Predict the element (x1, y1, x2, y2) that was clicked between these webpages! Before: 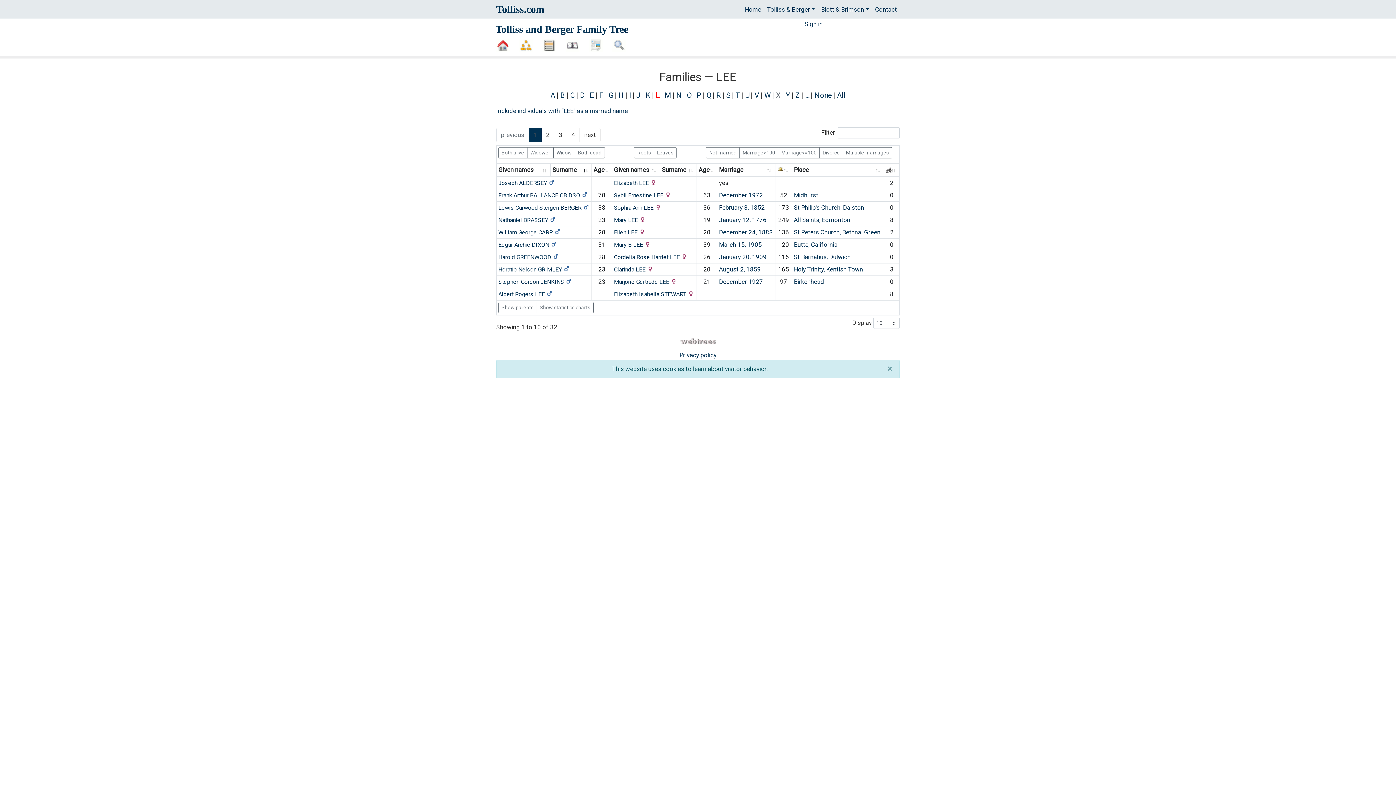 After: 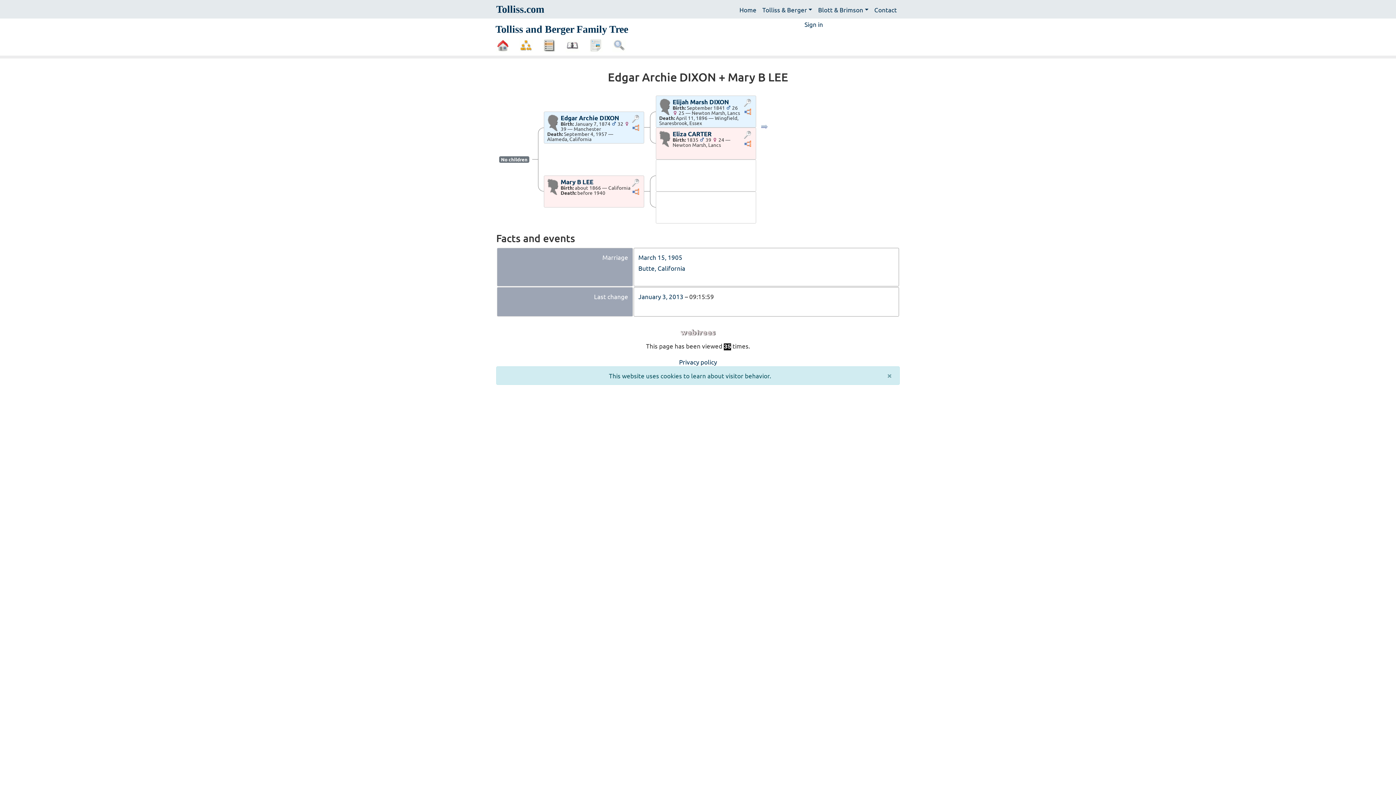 Action: label: Edgar Archie DIXON  bbox: (498, 241, 550, 248)